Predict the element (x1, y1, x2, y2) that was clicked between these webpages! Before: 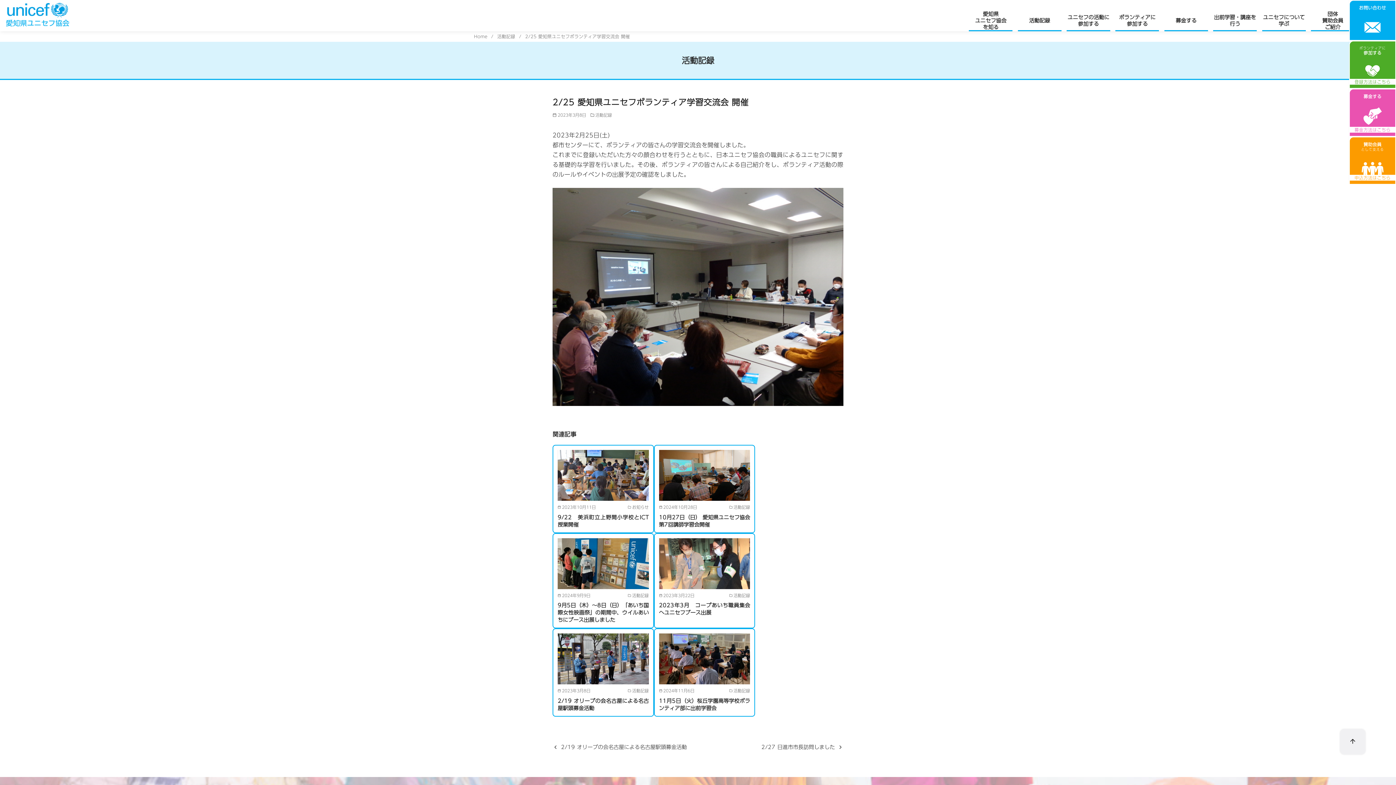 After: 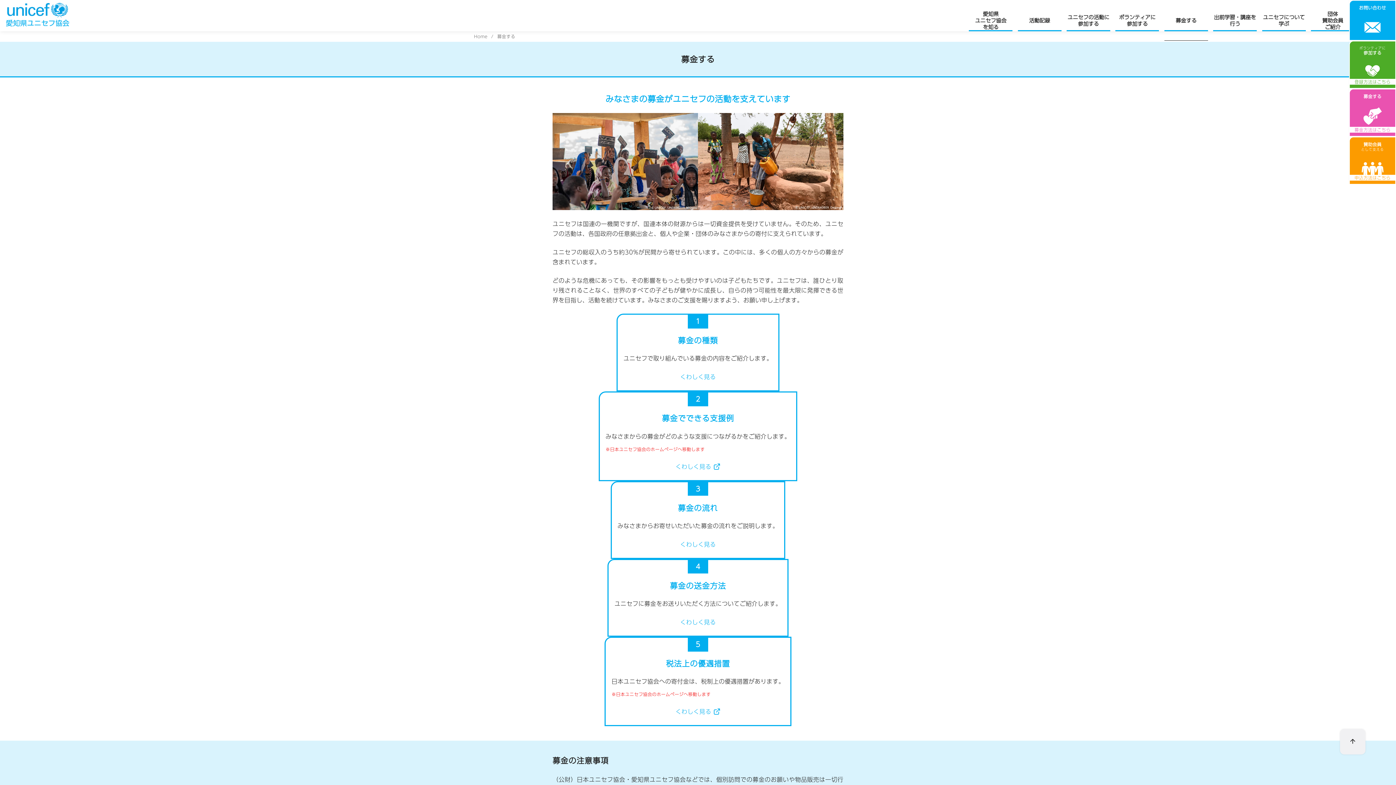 Action: label: 募金する bbox: (1350, 89, 1395, 136)